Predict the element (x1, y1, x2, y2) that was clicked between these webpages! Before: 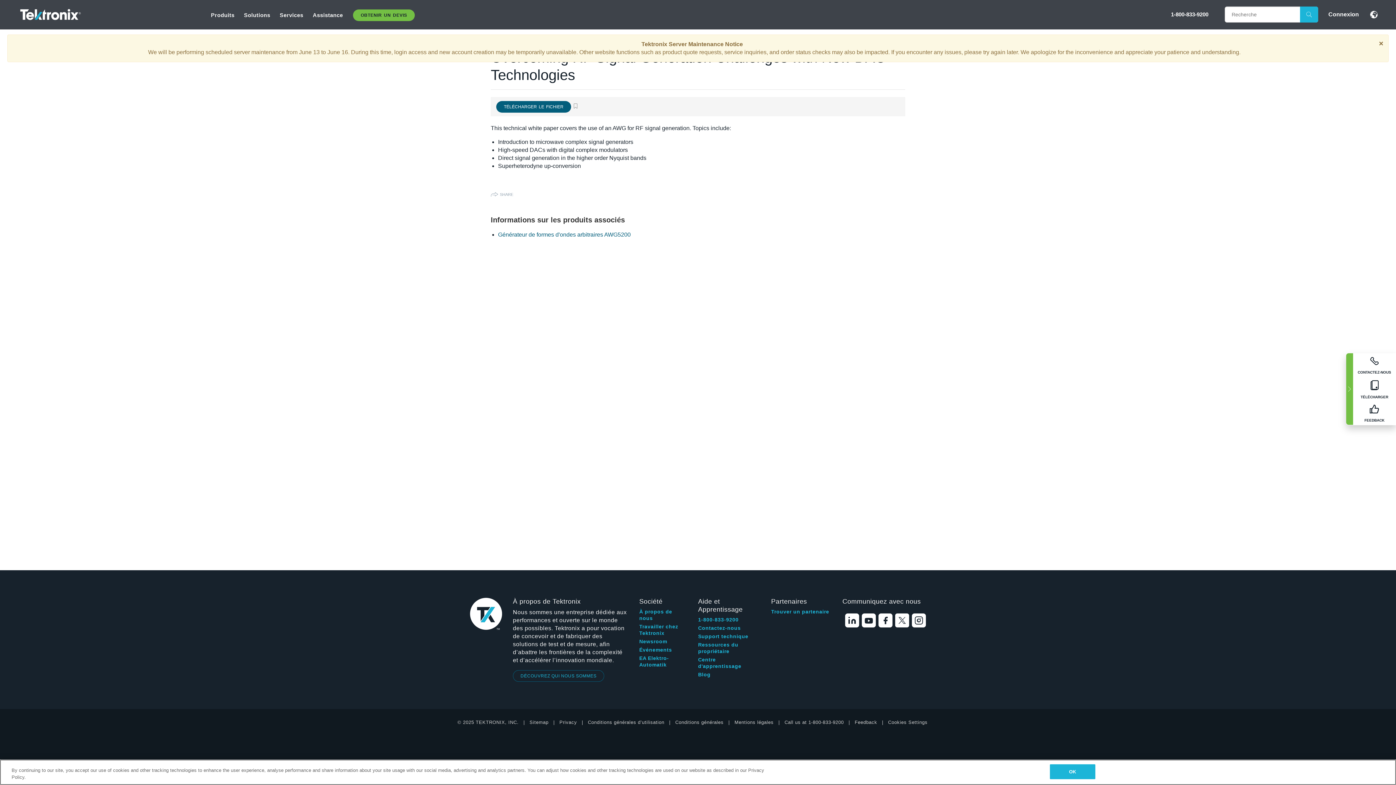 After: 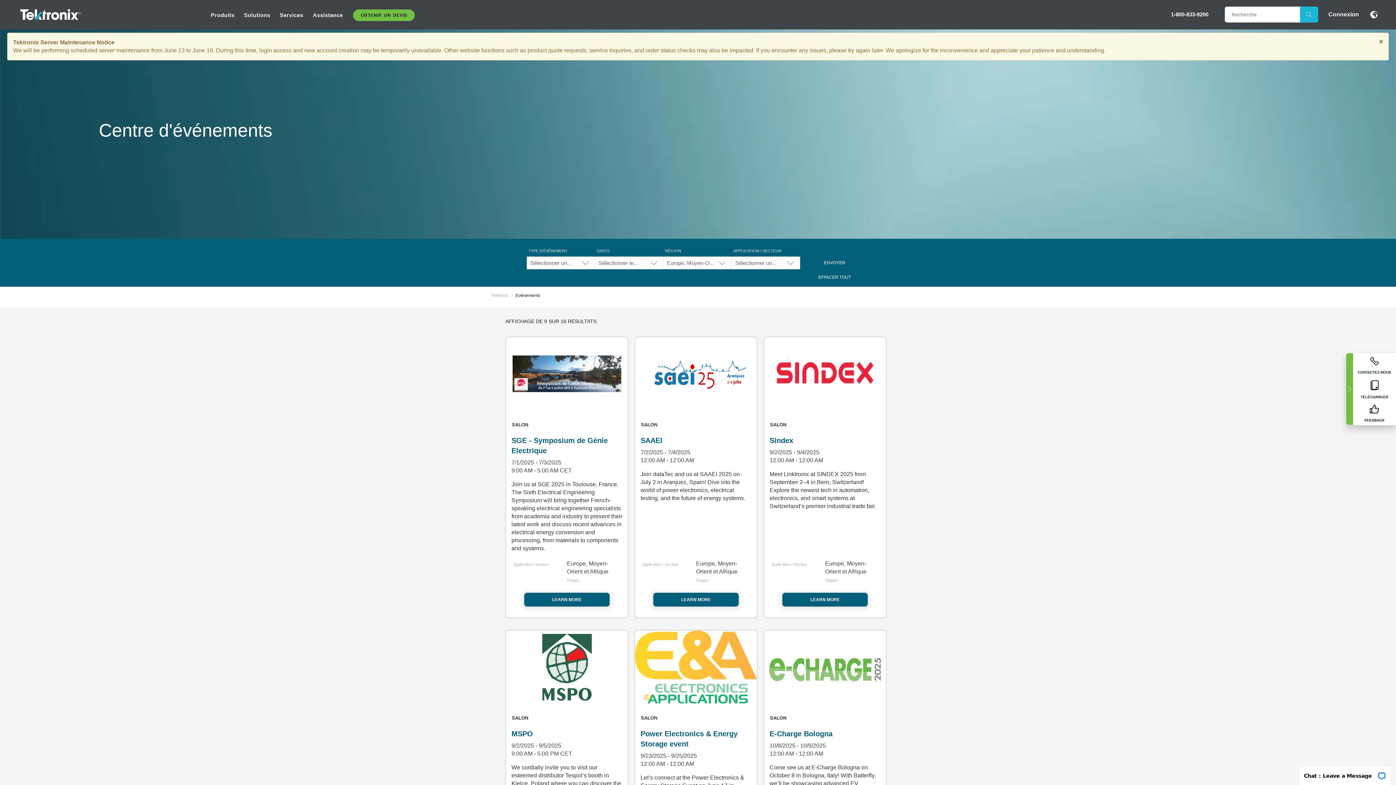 Action: label: Événements bbox: (639, 646, 672, 653)